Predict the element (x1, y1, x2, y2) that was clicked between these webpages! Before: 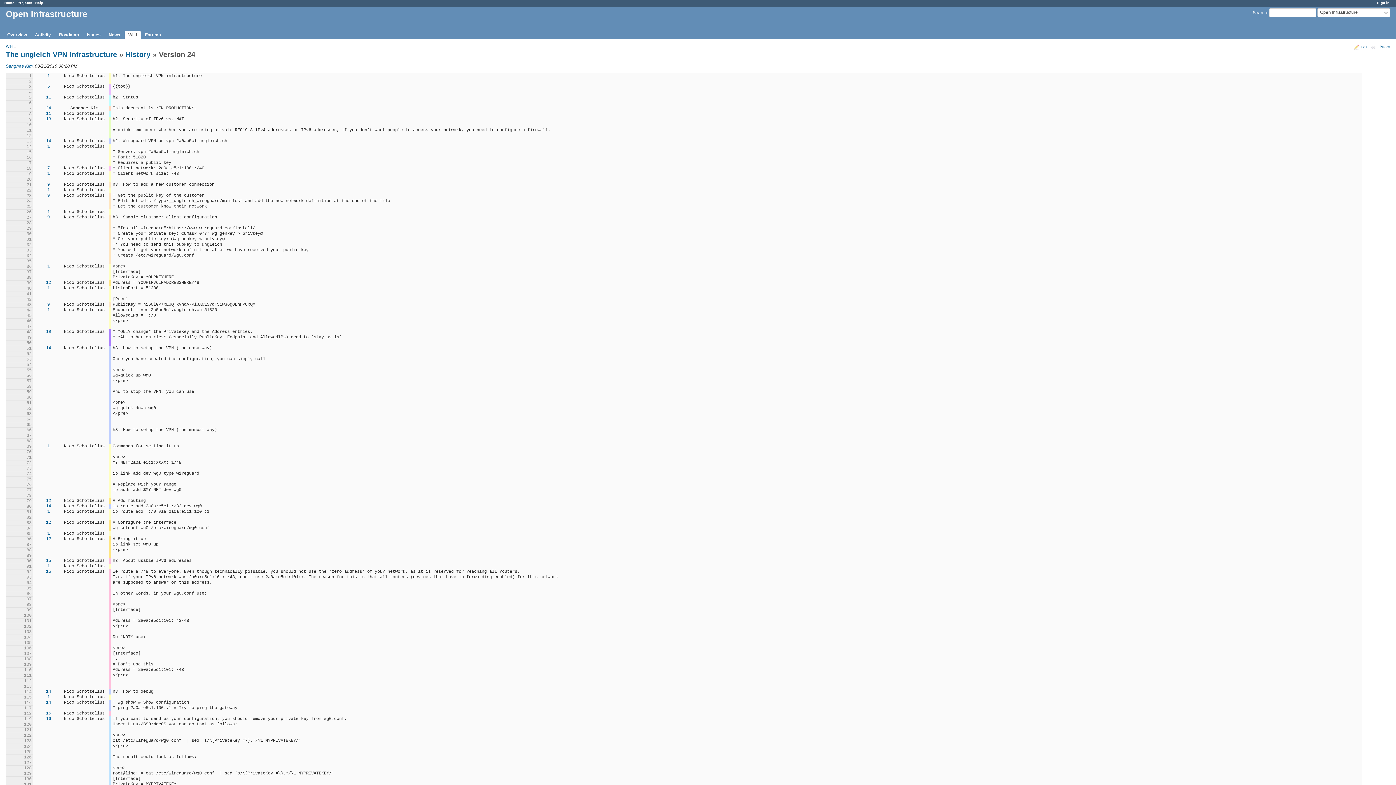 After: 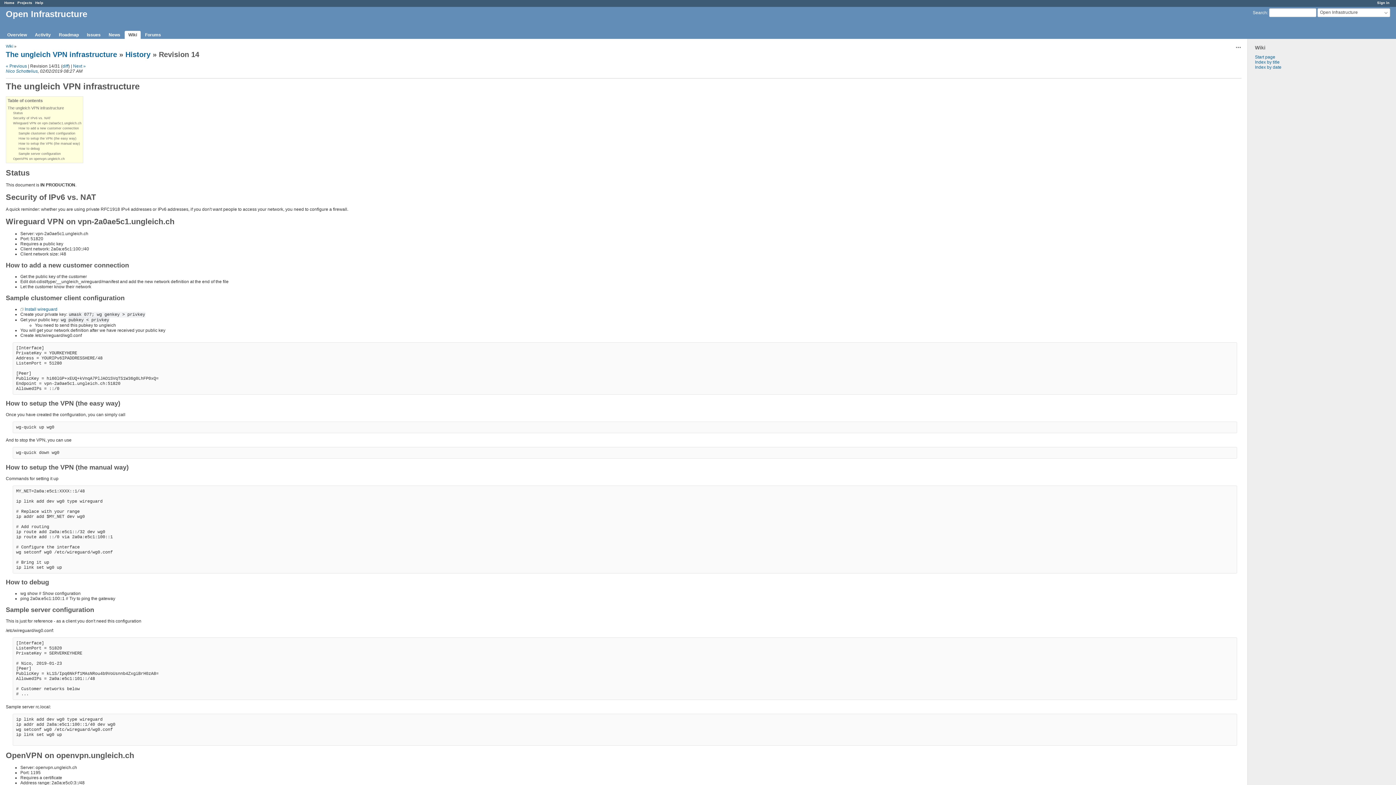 Action: bbox: (46, 689, 51, 694) label: 14